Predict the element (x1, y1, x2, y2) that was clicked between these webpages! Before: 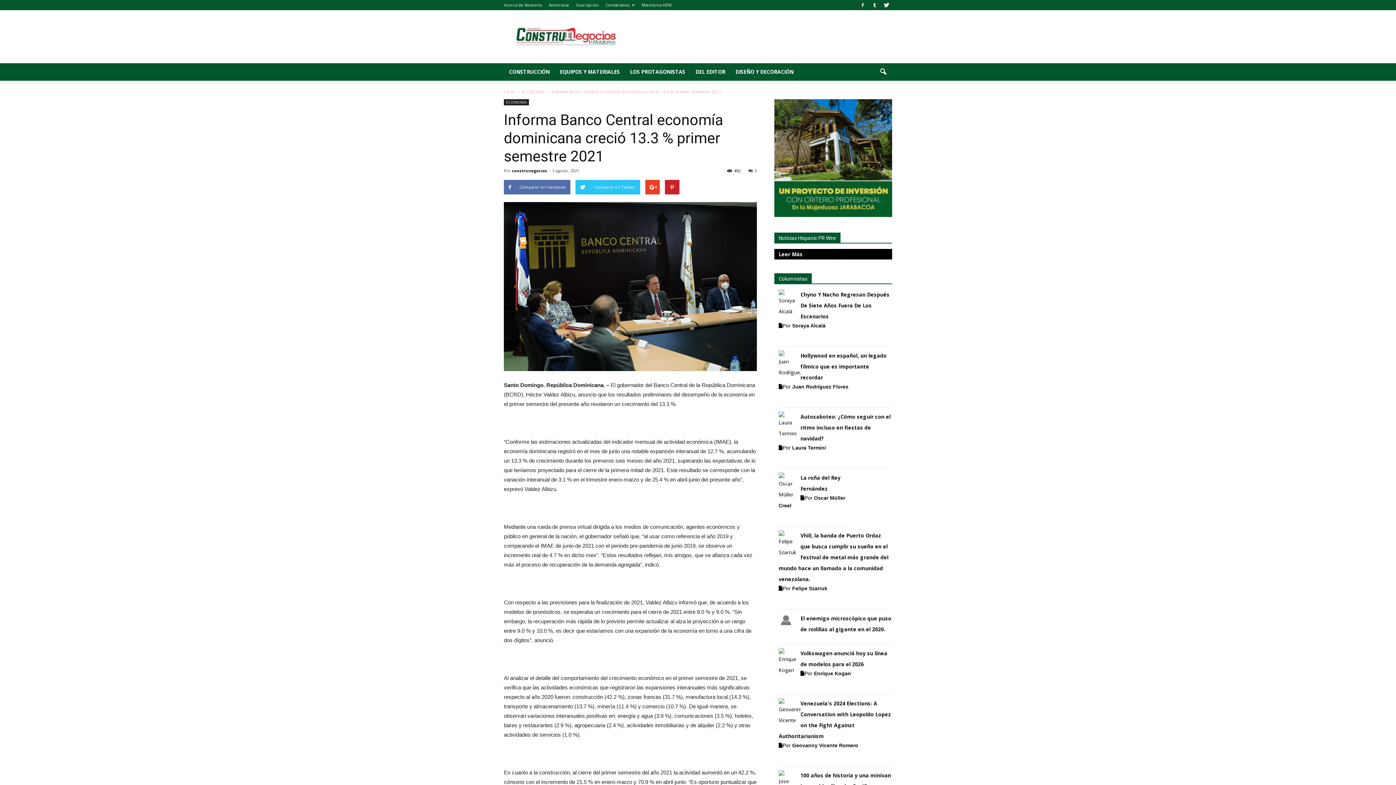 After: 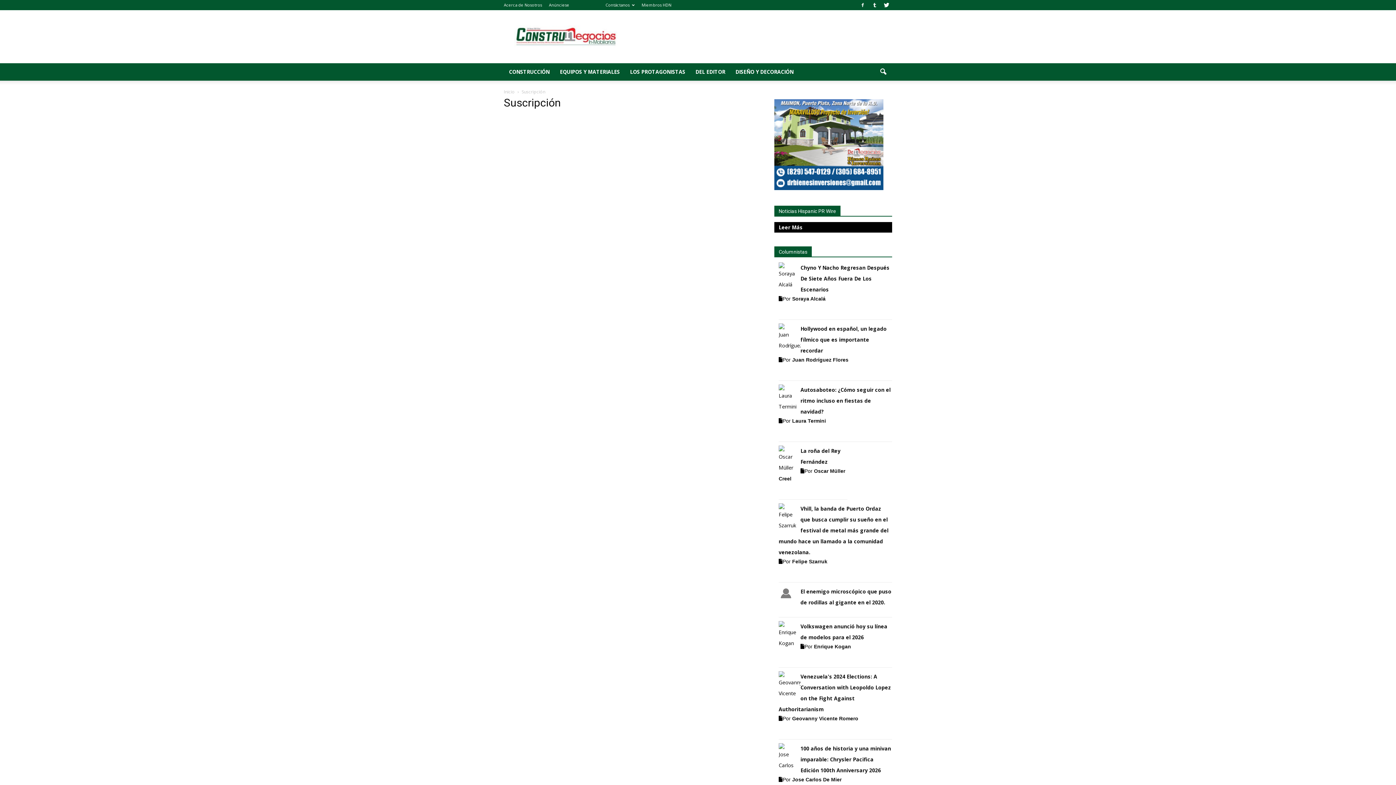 Action: bbox: (576, 2, 598, 7) label: Suscripción